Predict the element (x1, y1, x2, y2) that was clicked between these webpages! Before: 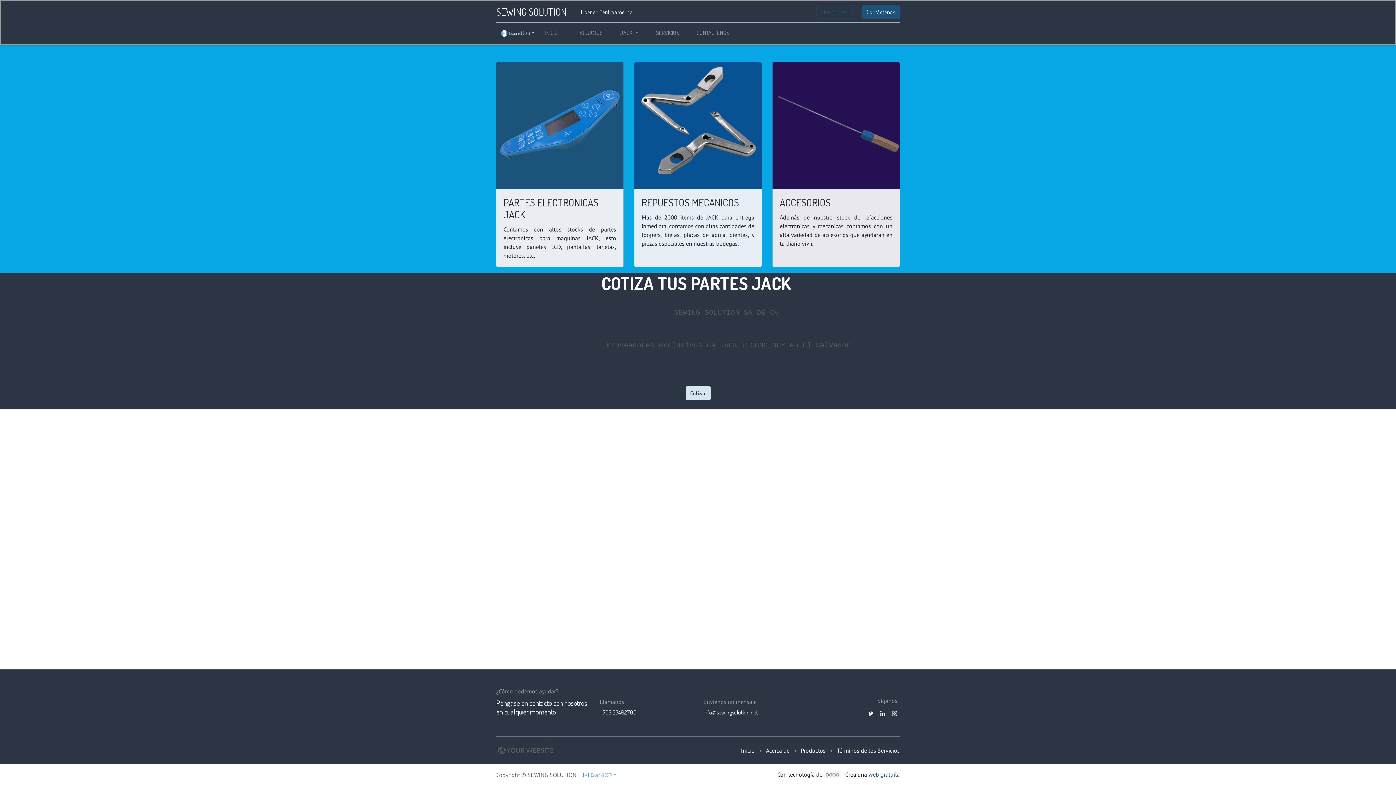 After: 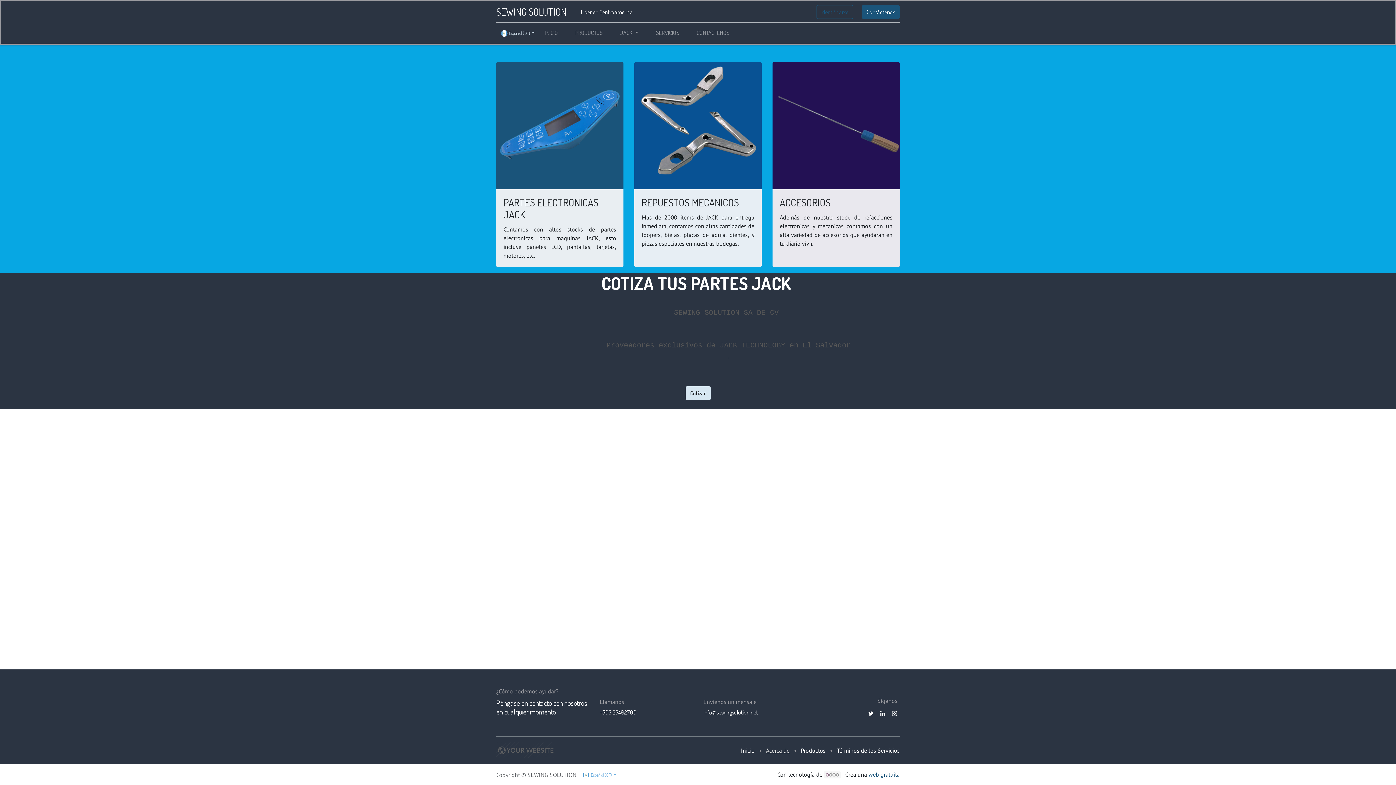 Action: label: Acerca de bbox: (766, 747, 789, 754)